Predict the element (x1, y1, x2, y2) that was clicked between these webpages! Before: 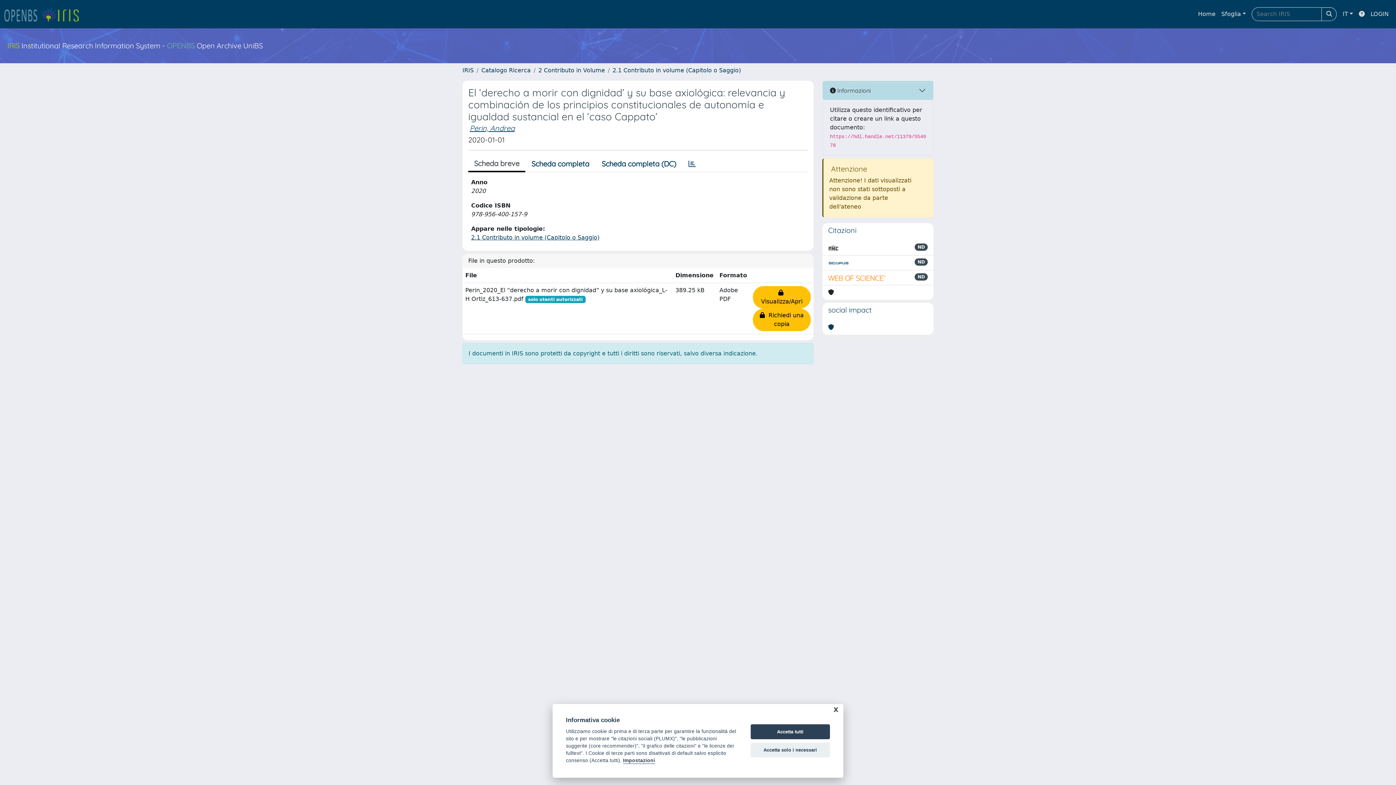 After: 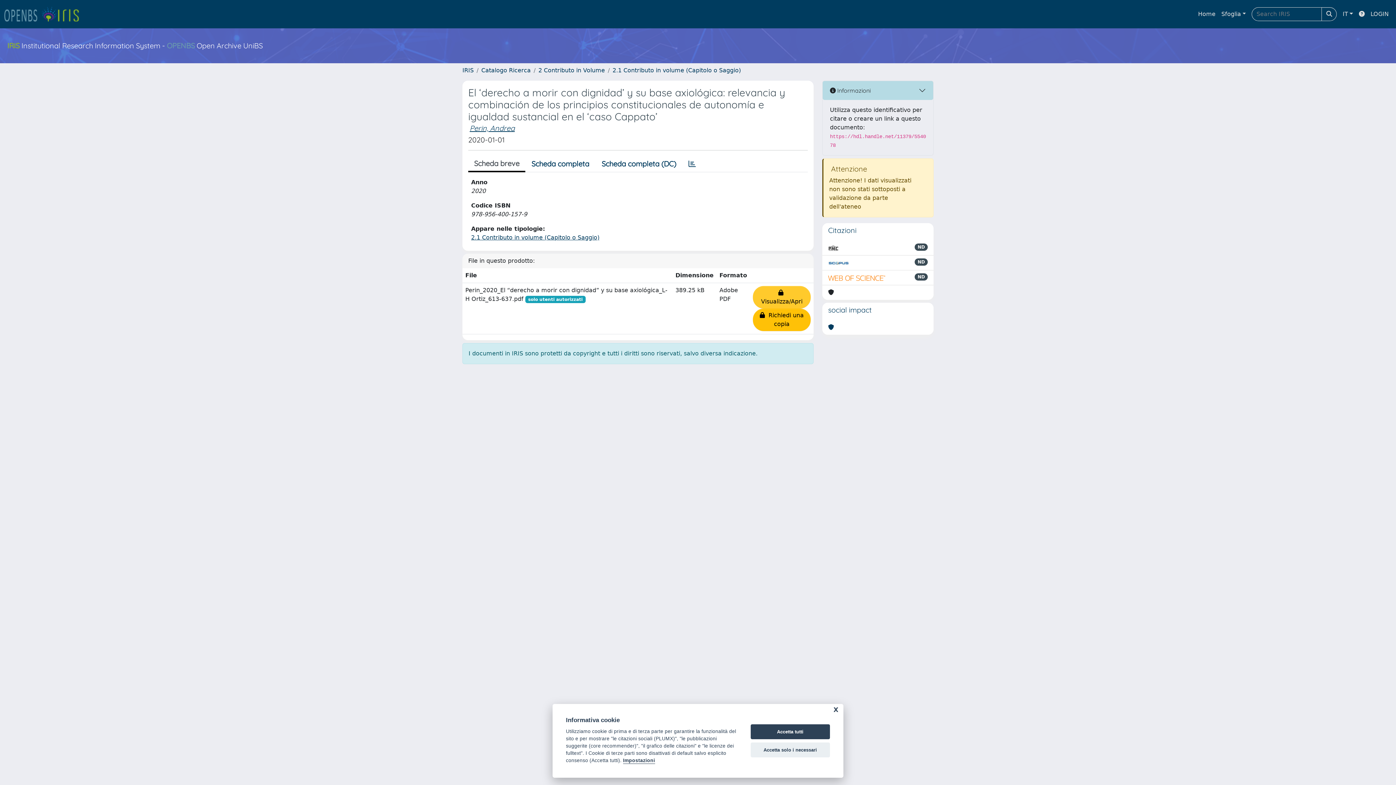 Action: bbox: (753, 286, 810, 308) label:   Visualizza/Apri